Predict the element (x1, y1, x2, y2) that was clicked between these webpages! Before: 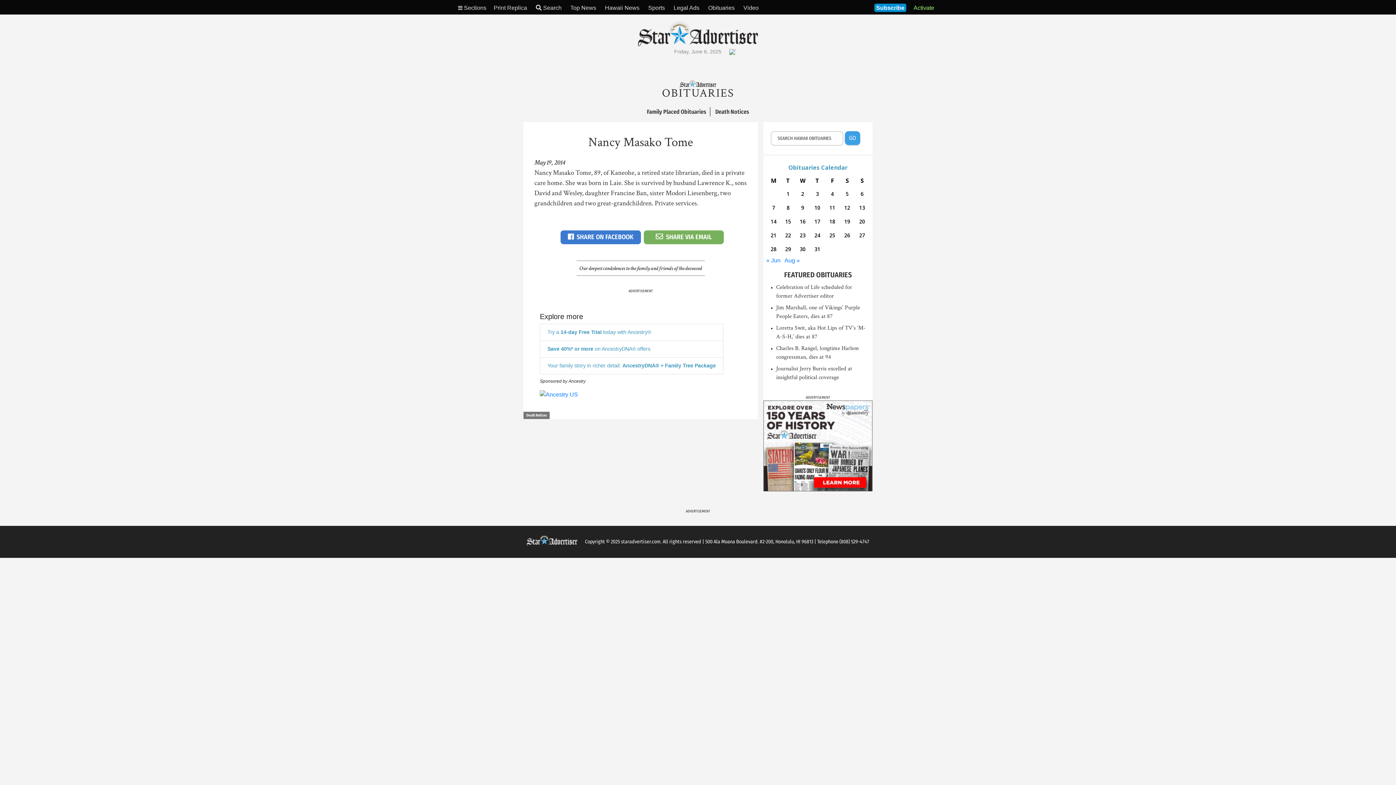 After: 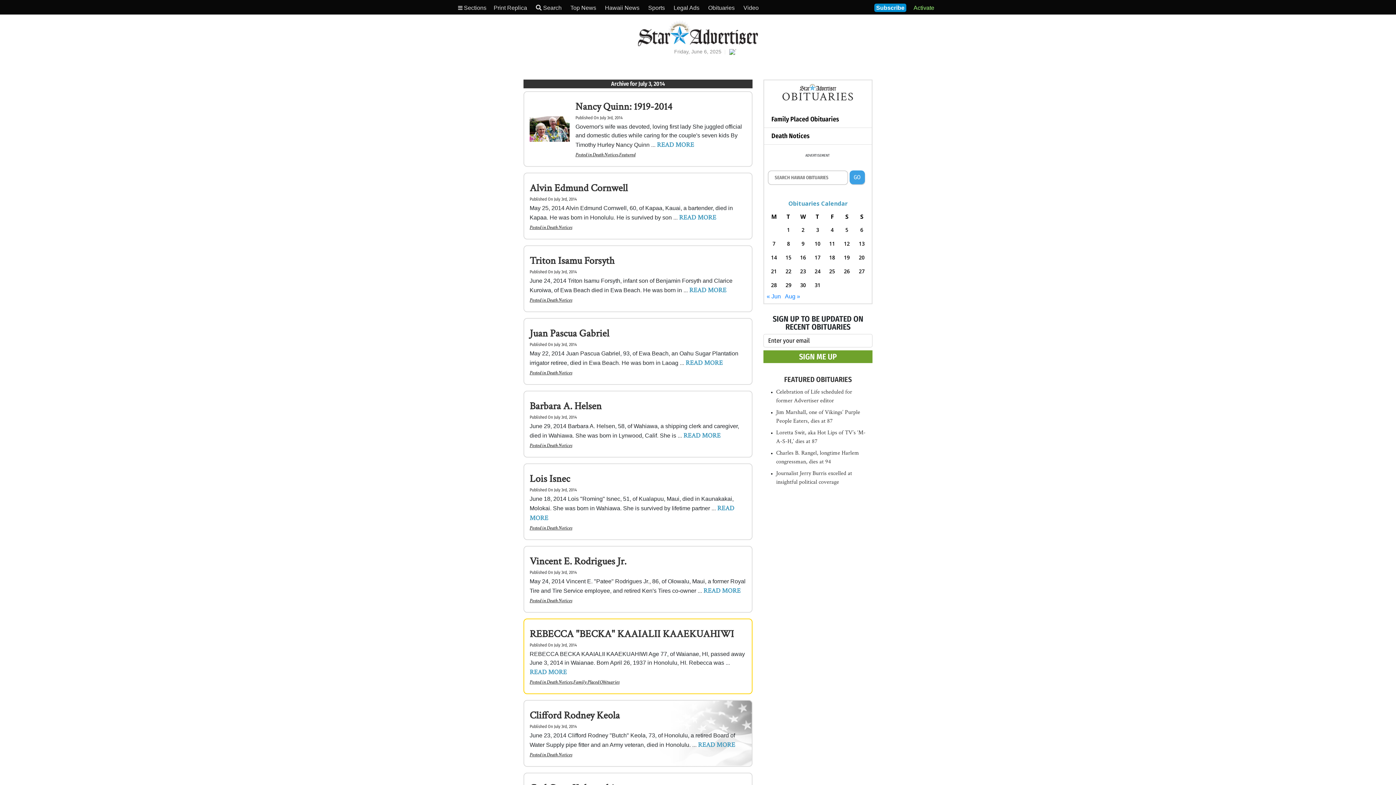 Action: bbox: (812, 188, 823, 199) label: Posts published on July 3, 2014